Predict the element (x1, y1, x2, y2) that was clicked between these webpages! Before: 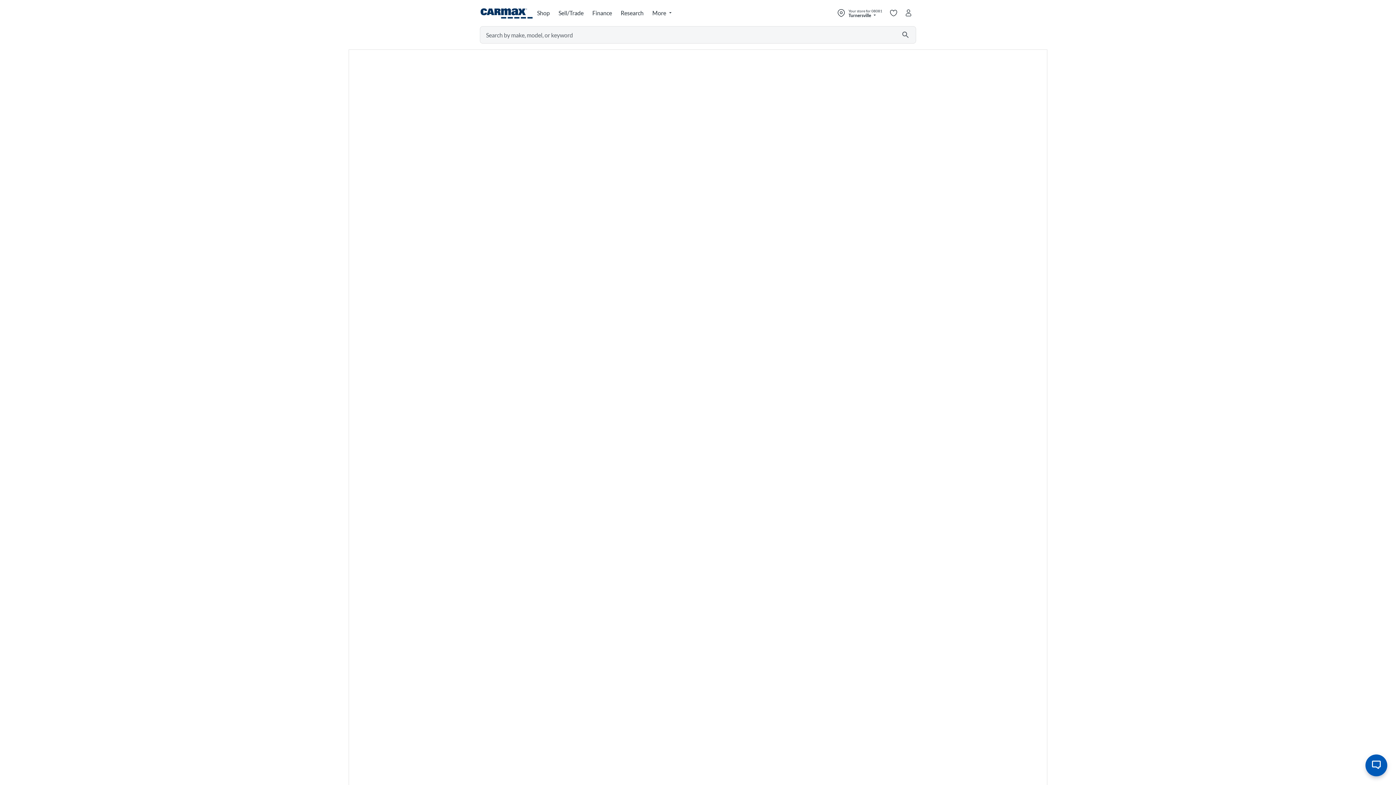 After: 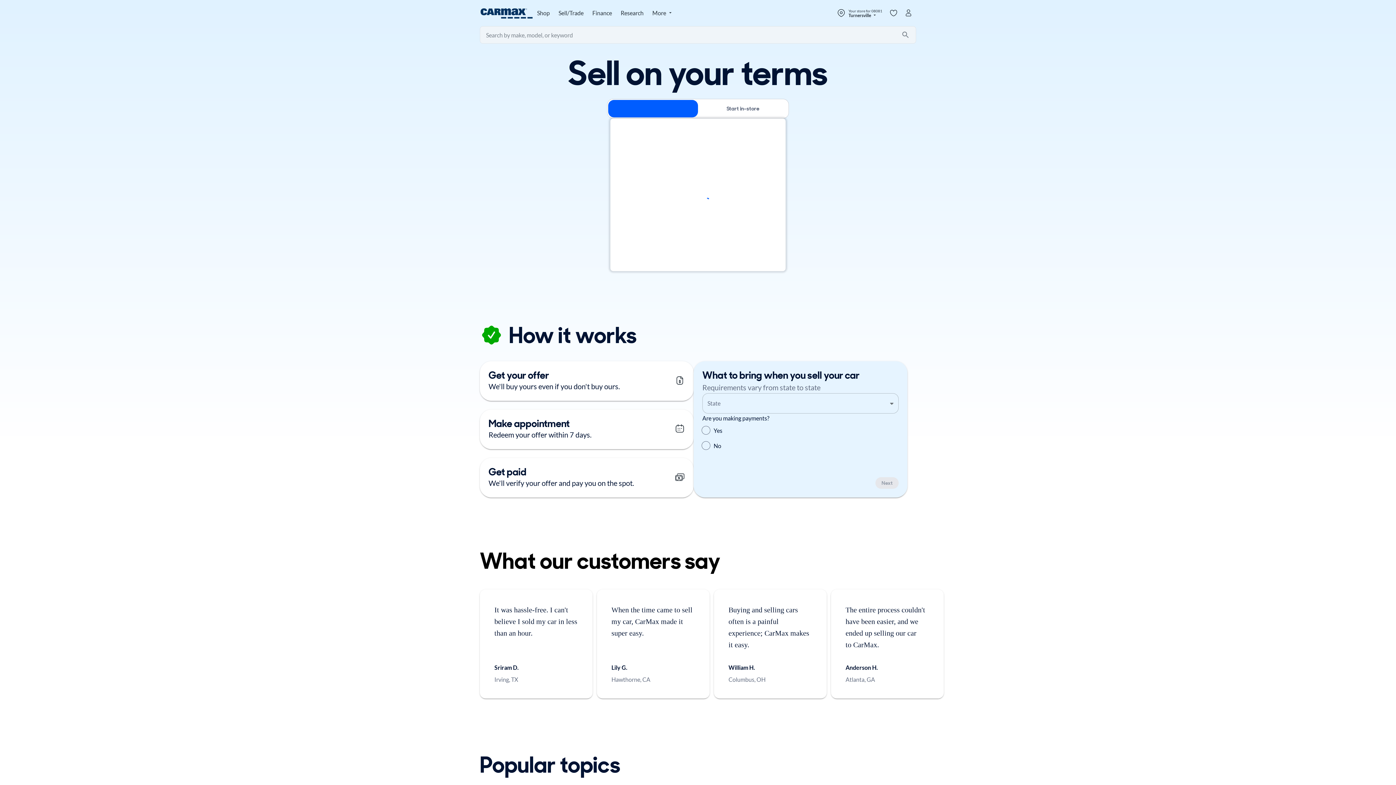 Action: label: Sell/Trade bbox: (555, 5, 588, 21)